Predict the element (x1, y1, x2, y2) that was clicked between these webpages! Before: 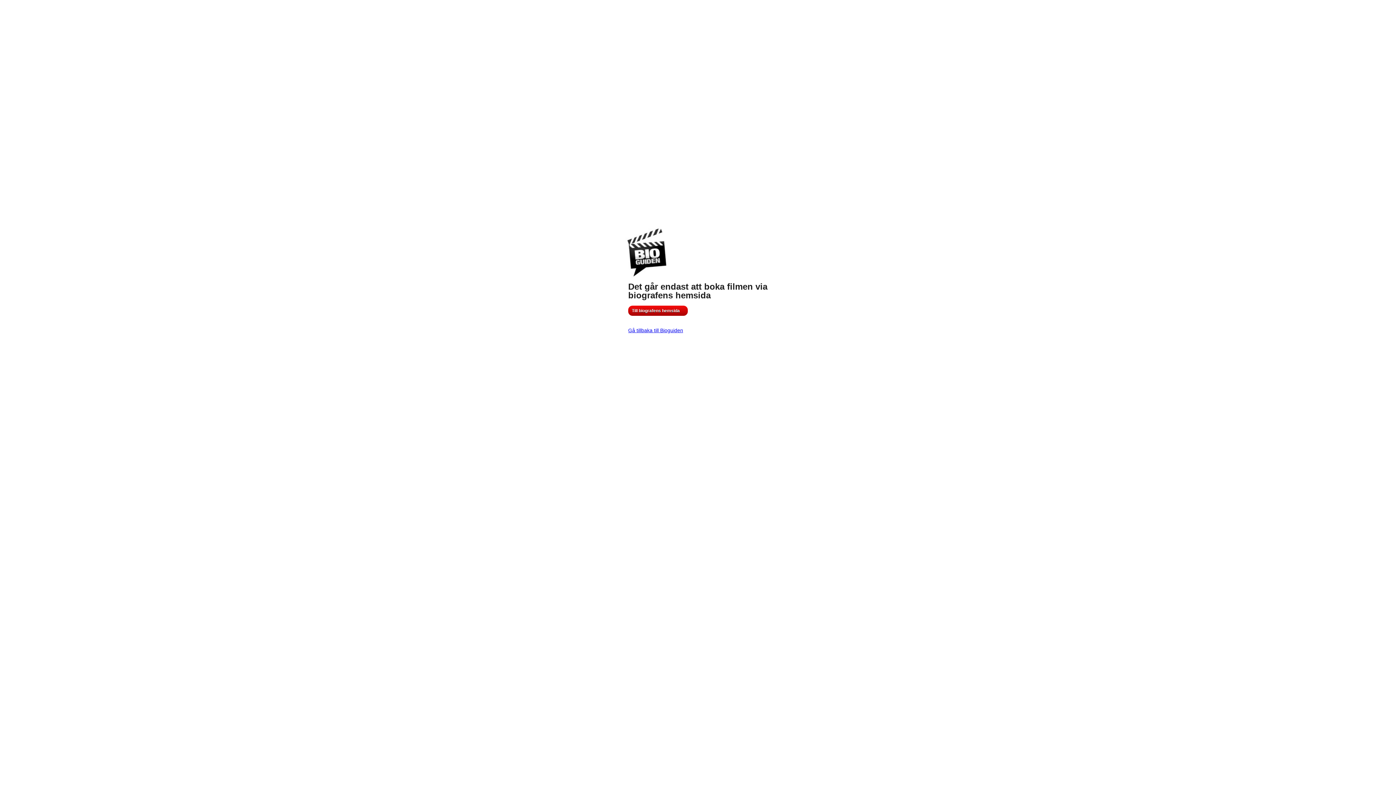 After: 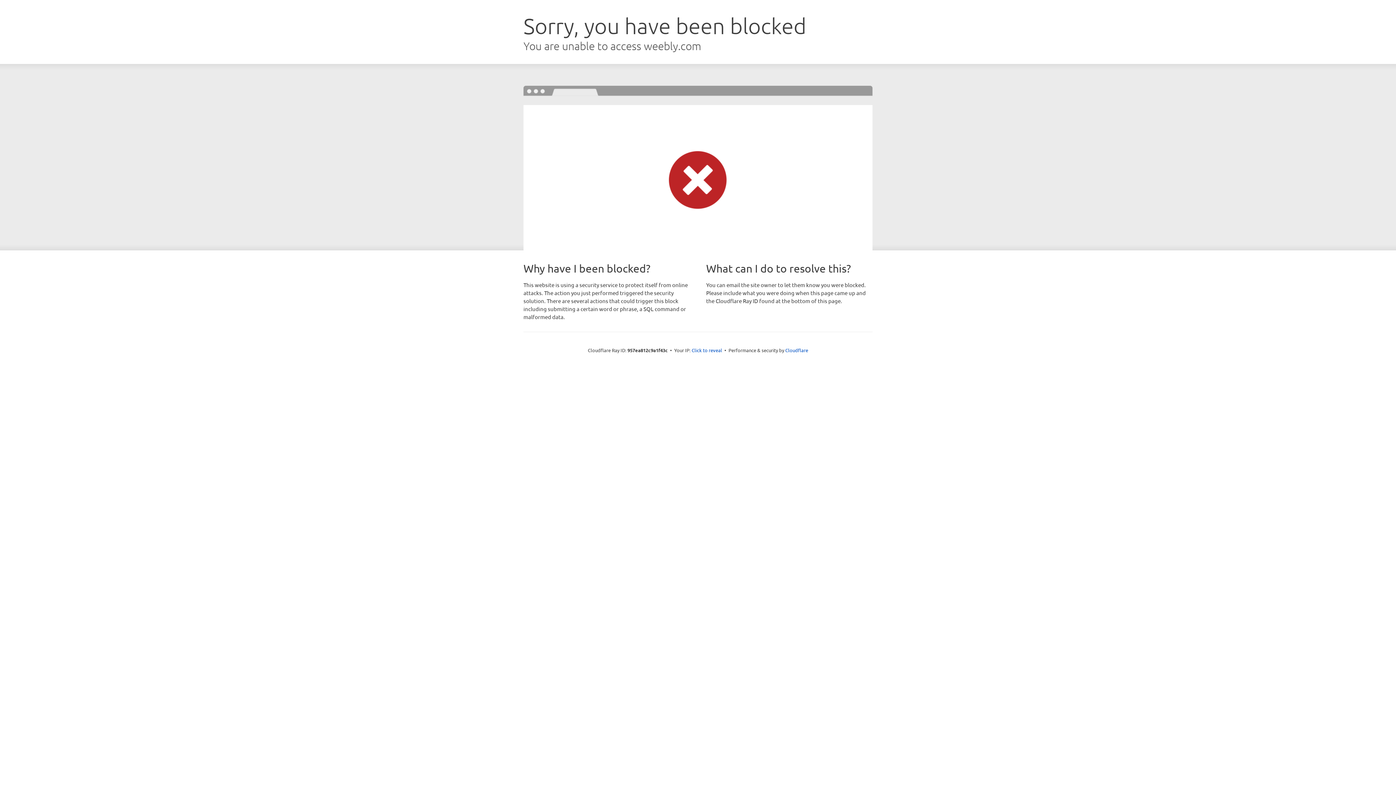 Action: label: Till biografens hemsida bbox: (628, 305, 688, 316)